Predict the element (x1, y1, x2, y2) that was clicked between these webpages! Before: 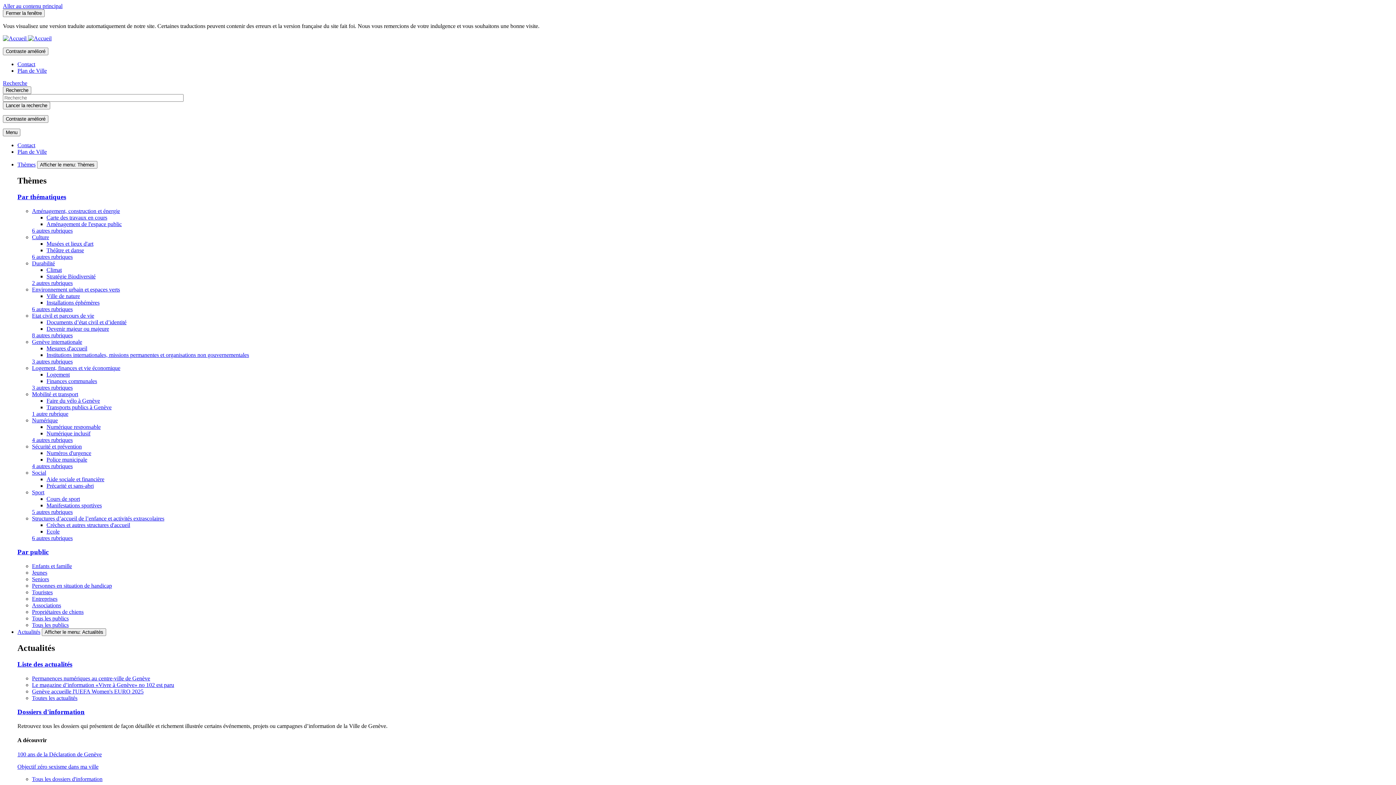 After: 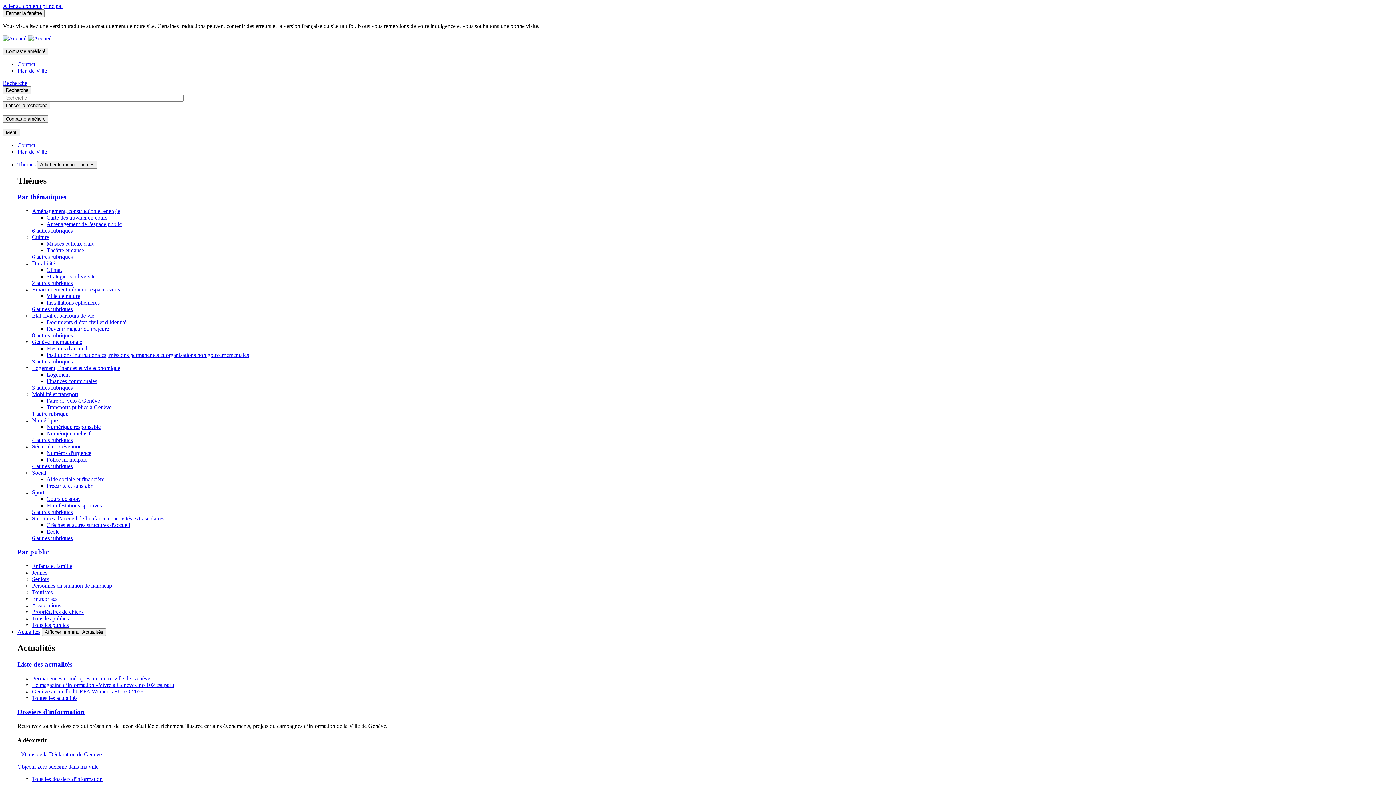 Action: label: 6 autres rubriques bbox: (32, 253, 72, 259)